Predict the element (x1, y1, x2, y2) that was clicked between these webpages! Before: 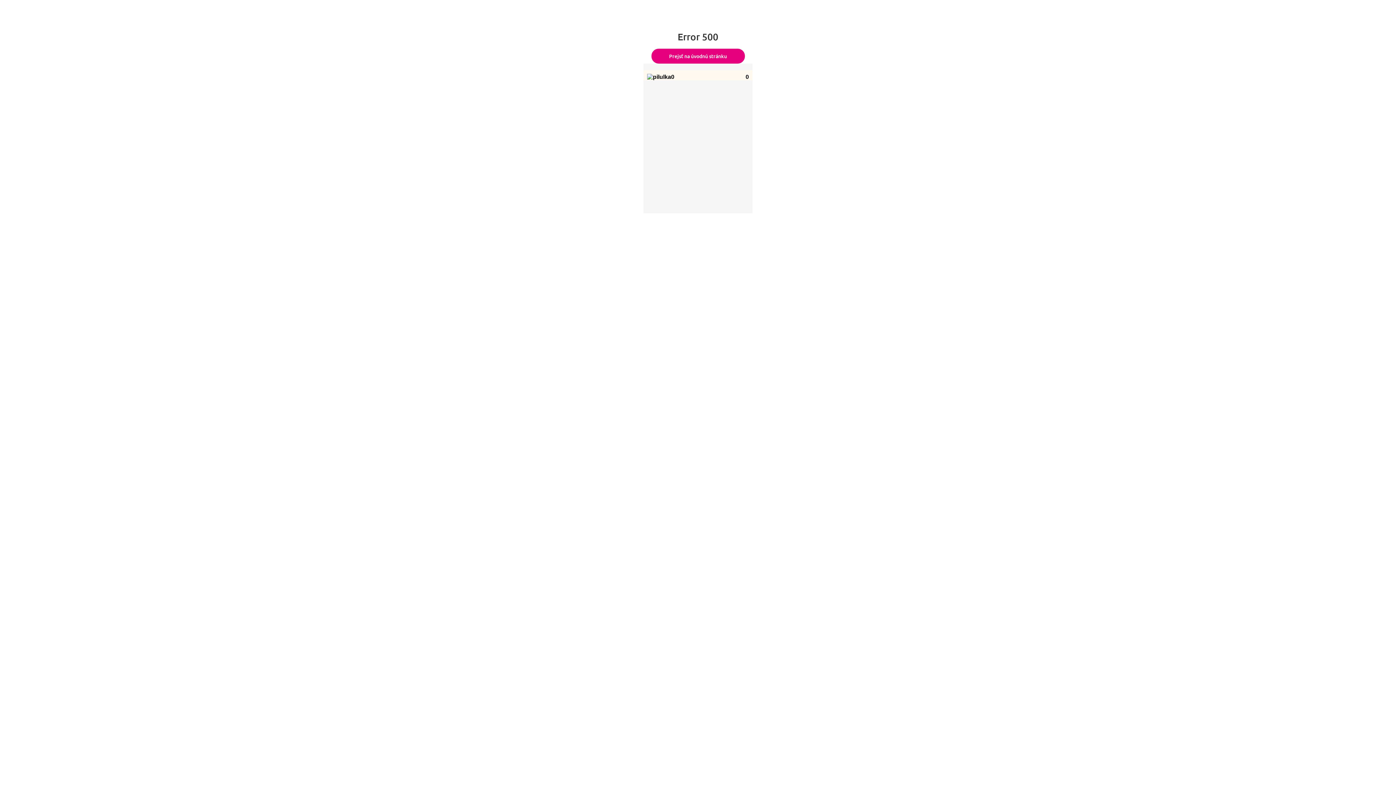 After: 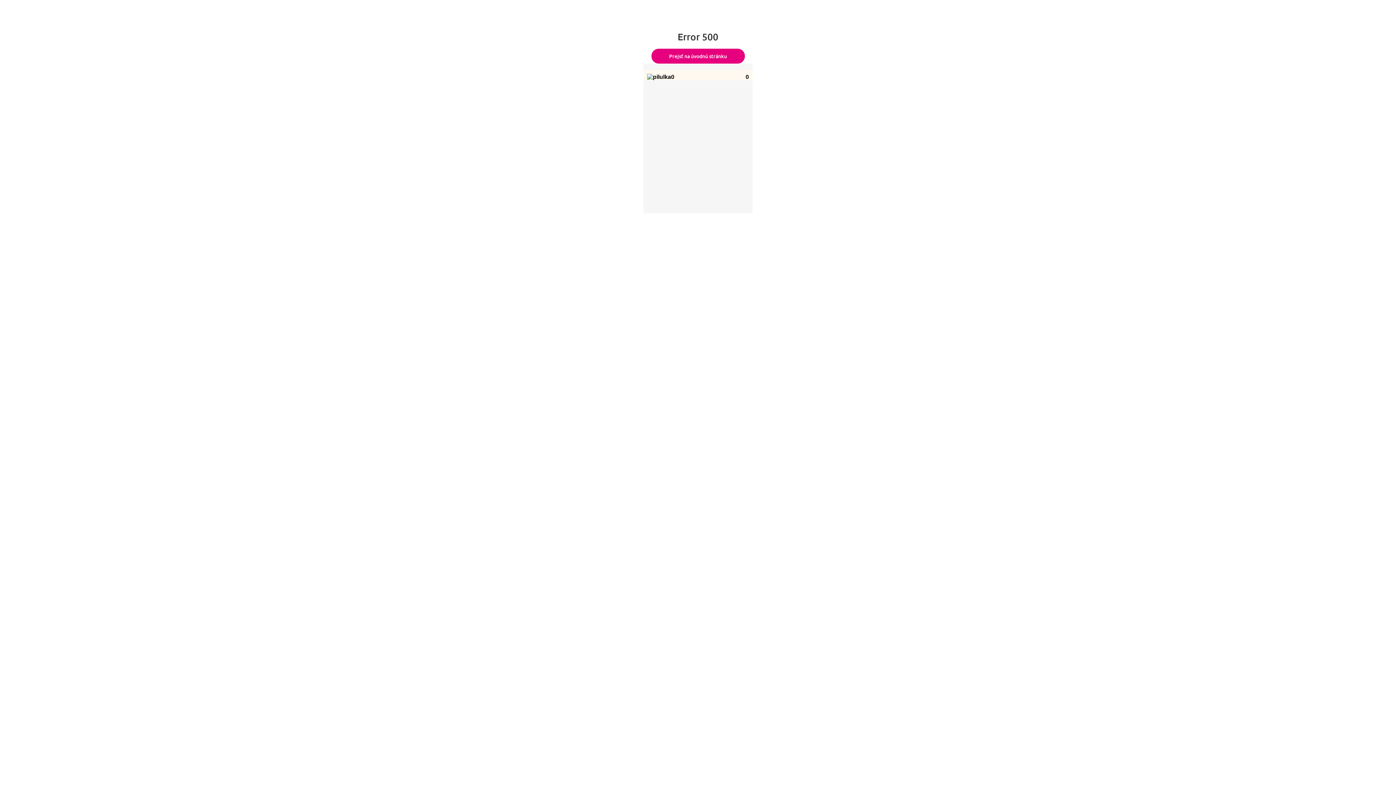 Action: bbox: (651, 48, 744, 63) label: Prejsť na úvodnú stránku